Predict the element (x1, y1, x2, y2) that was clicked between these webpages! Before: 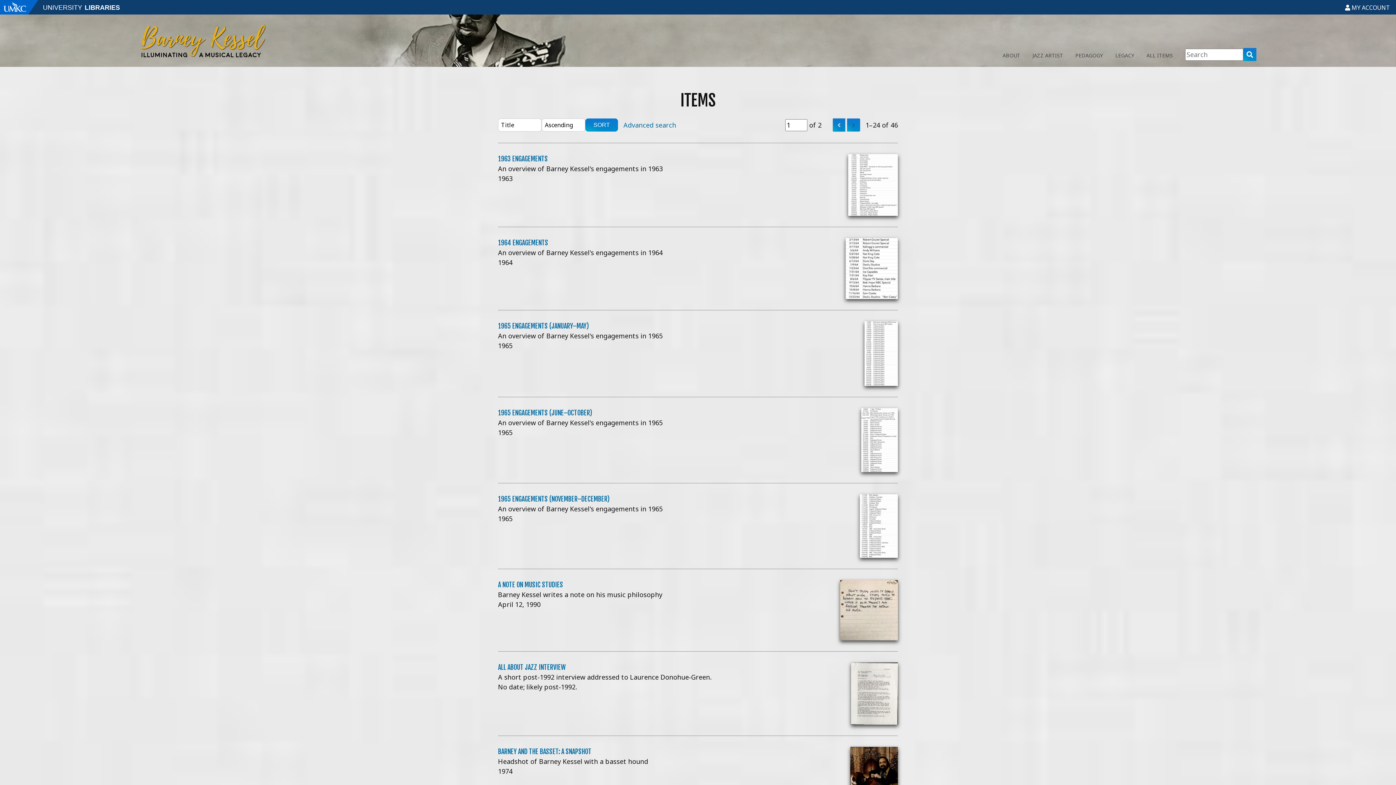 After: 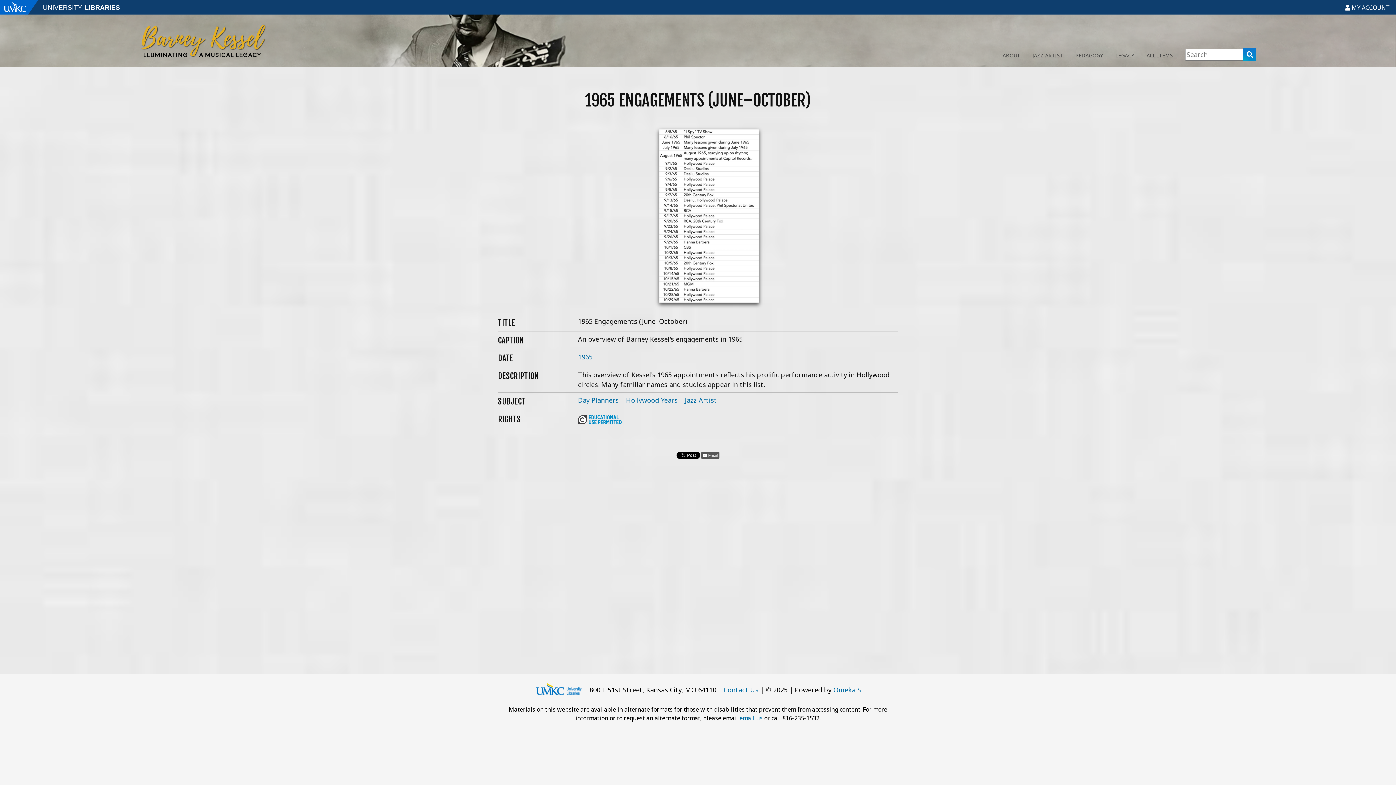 Action: label: 1965 ENGAGEMENTS (JUNE–OCTOBER) bbox: (498, 408, 592, 416)